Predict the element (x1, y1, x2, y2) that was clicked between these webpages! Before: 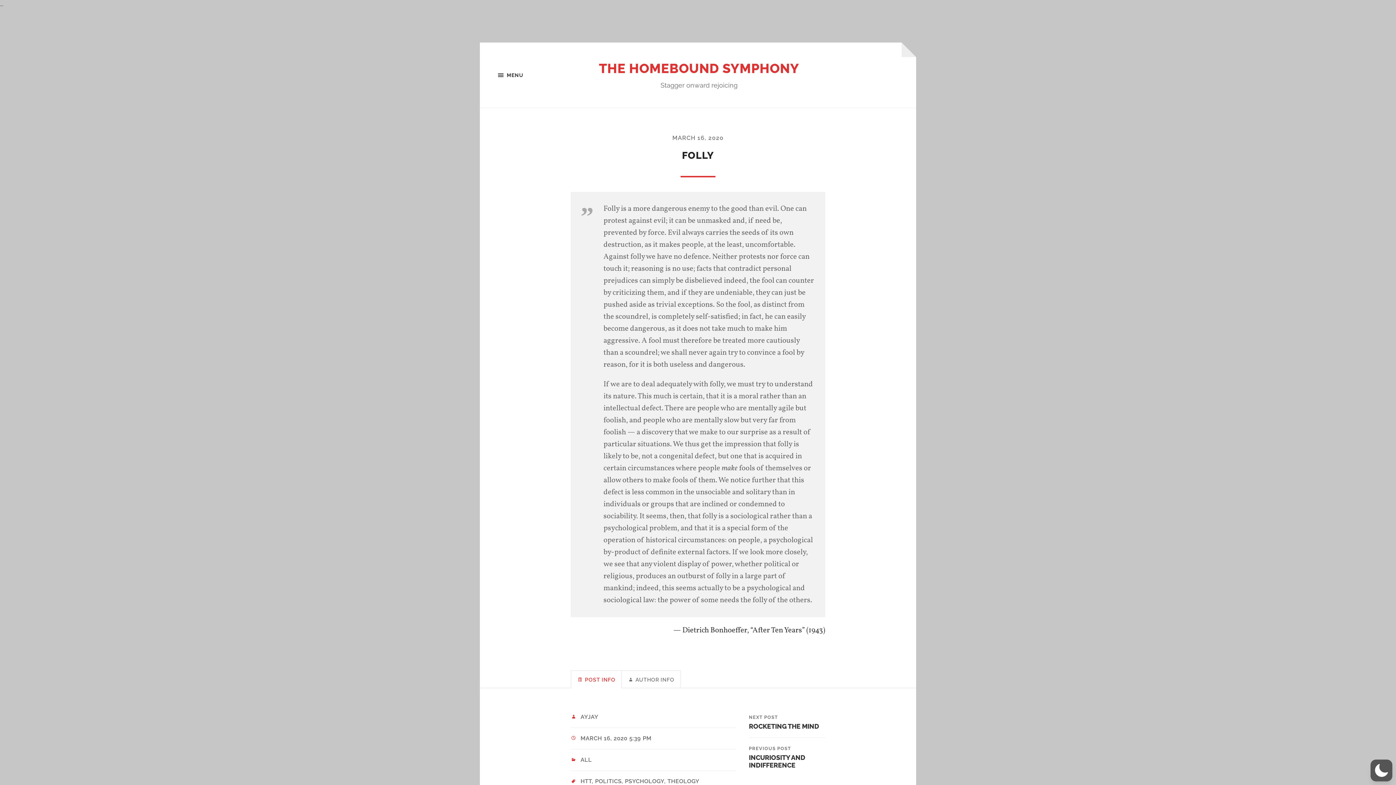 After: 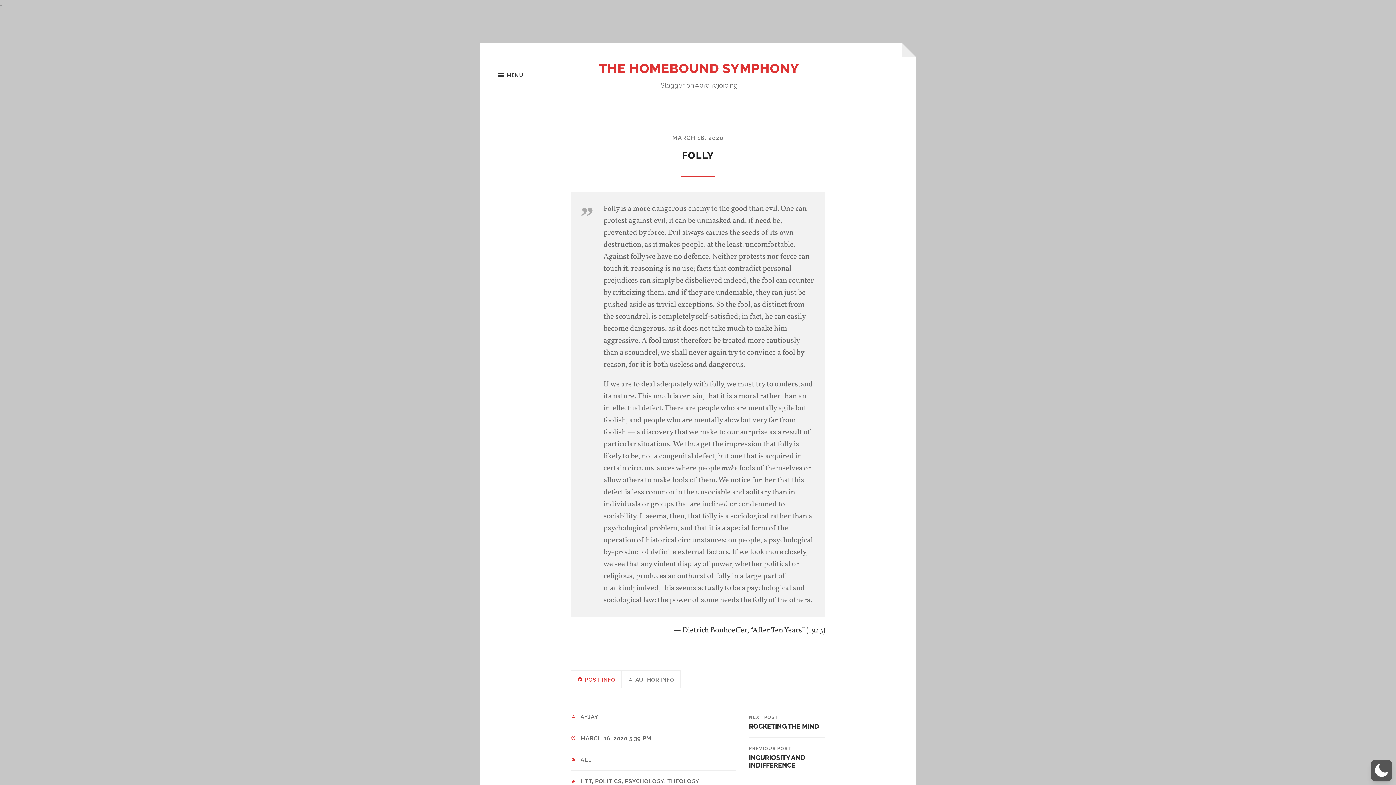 Action: label: MARCH 16, 2020 bbox: (672, 134, 723, 141)